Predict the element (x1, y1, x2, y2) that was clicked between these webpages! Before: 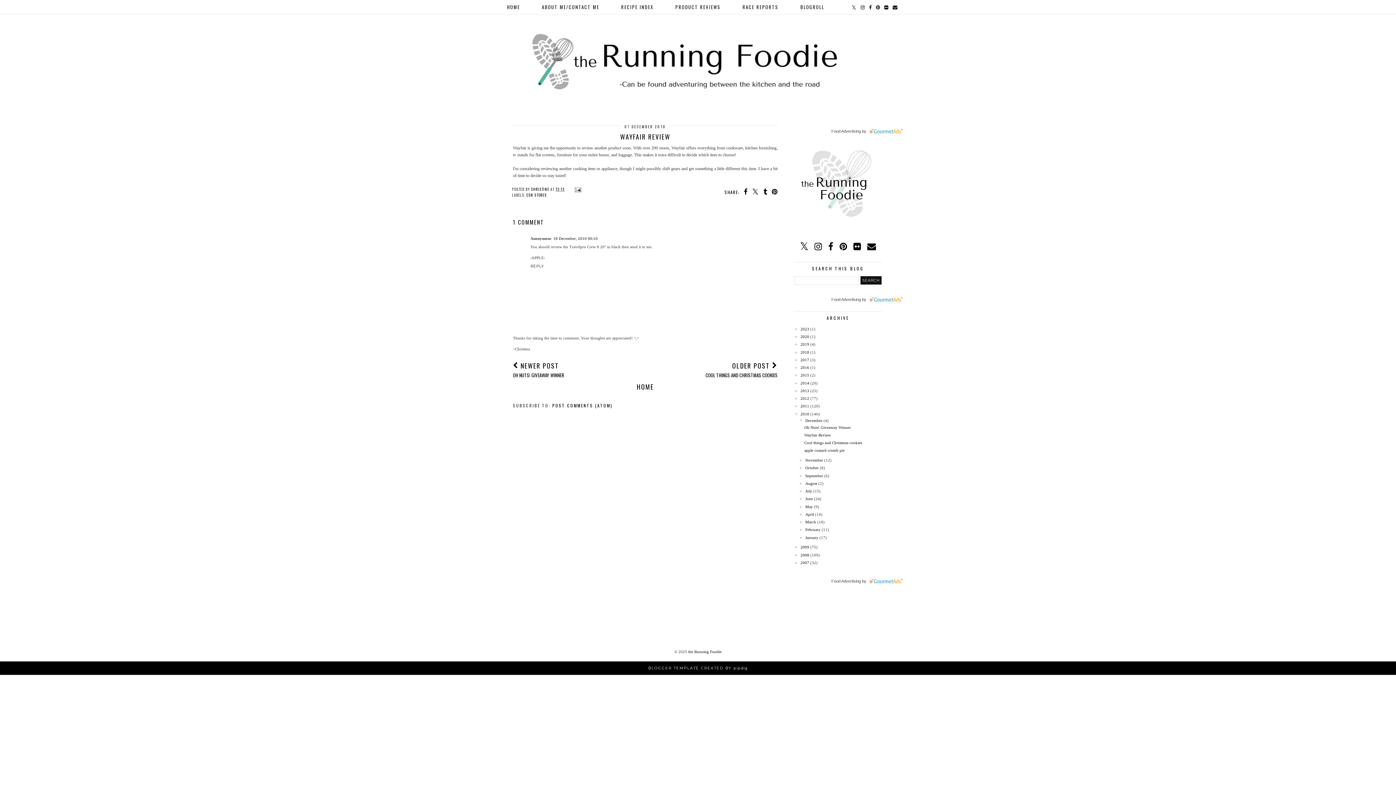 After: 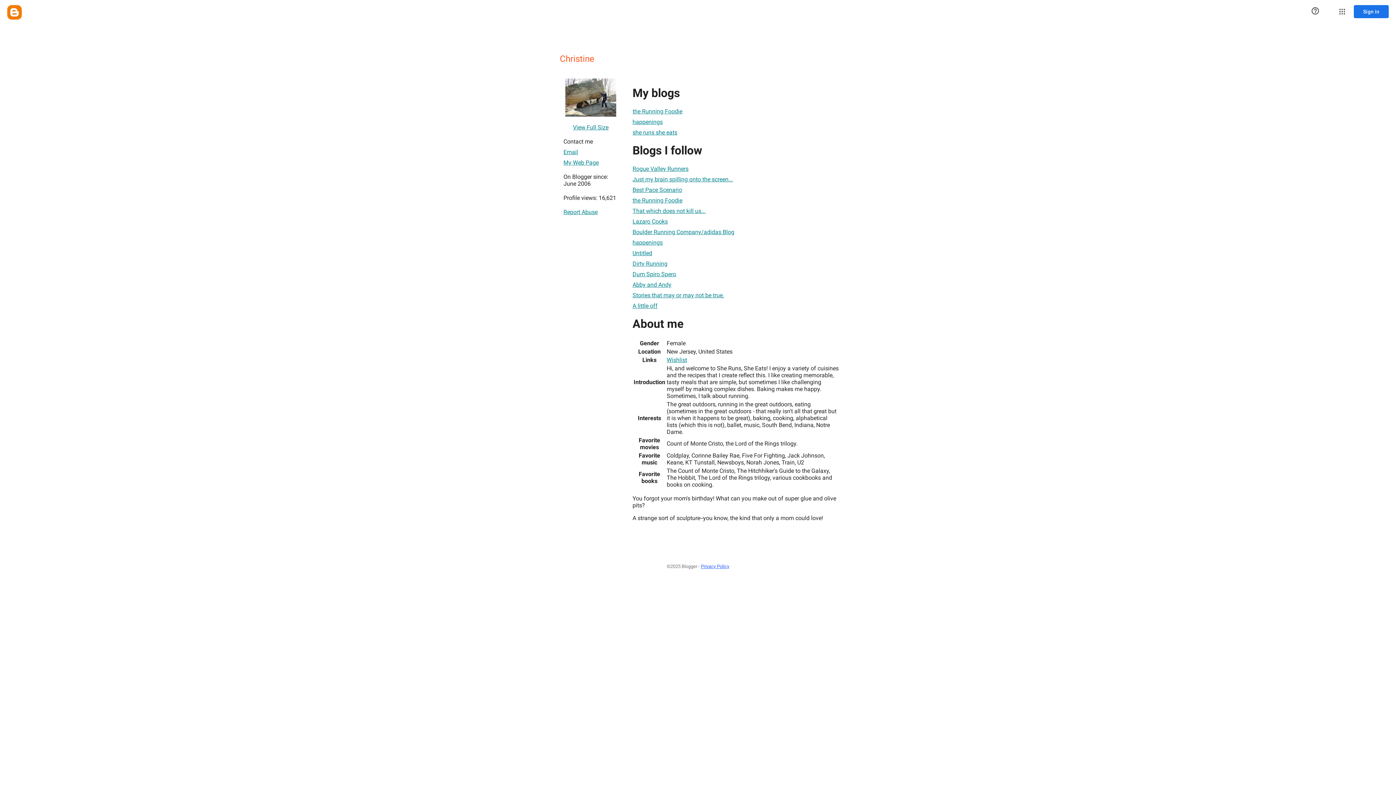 Action: label: CHRISTINE  bbox: (531, 186, 550, 192)